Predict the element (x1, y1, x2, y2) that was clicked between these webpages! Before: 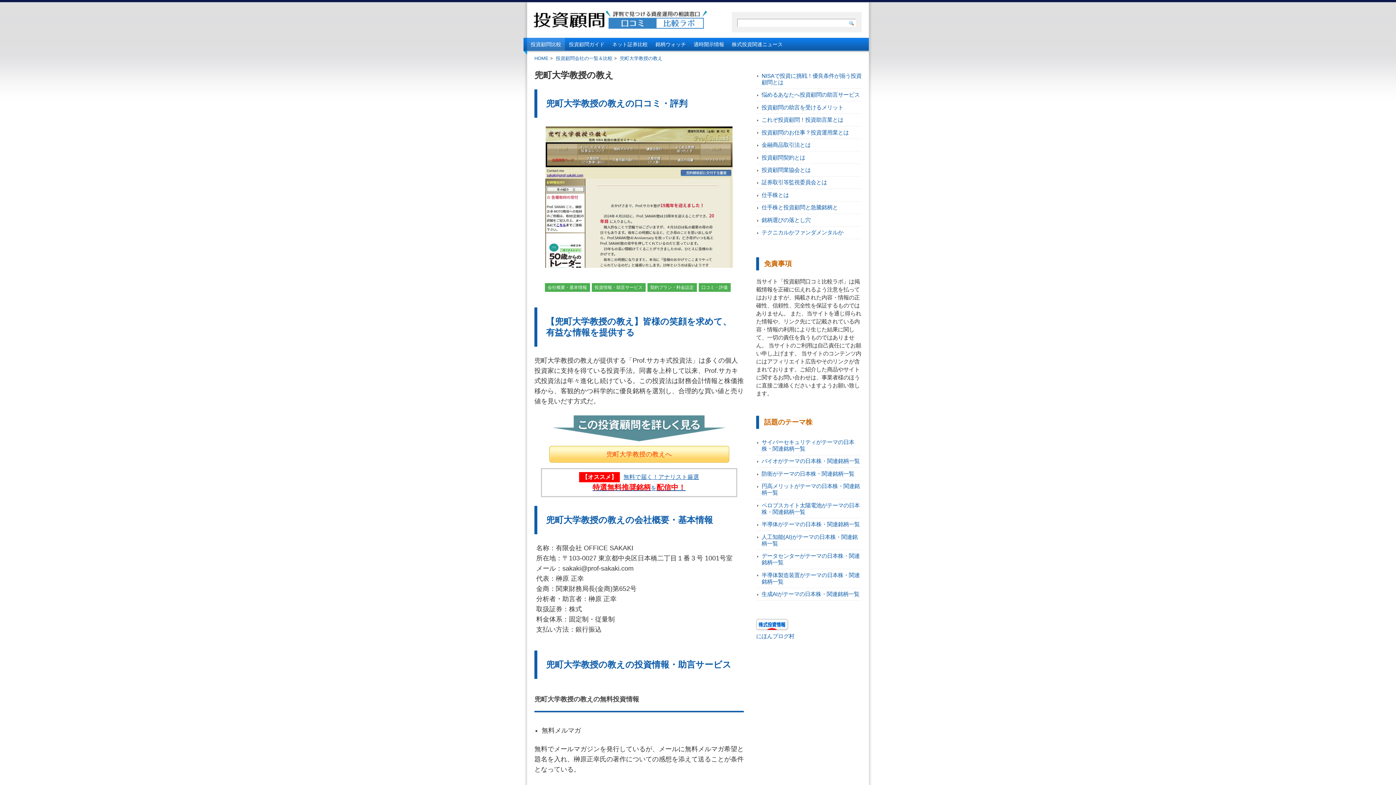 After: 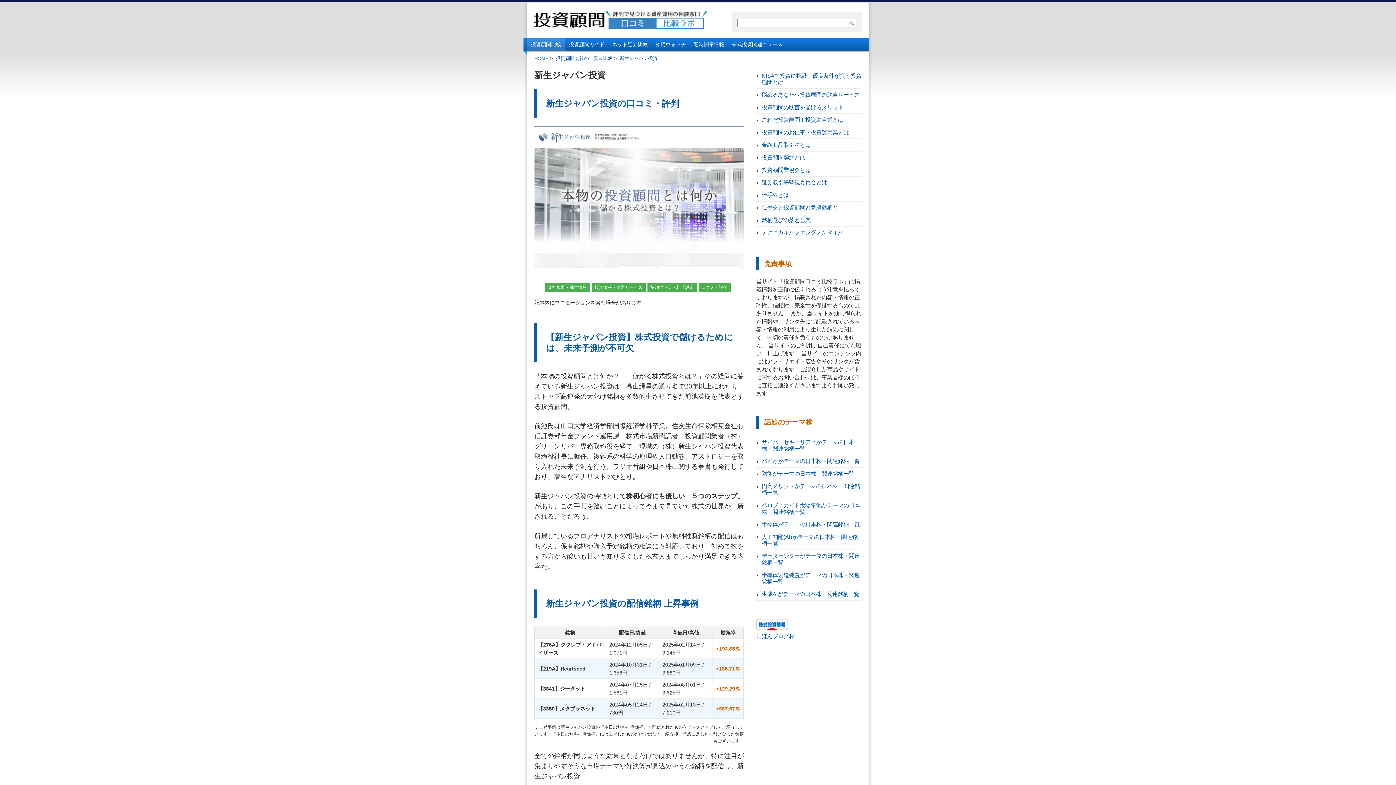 Action: label: 【オススメ】無料で届く！アナリスト厳選
特選無料推奨銘柄を配信中！ bbox: (541, 468, 737, 497)